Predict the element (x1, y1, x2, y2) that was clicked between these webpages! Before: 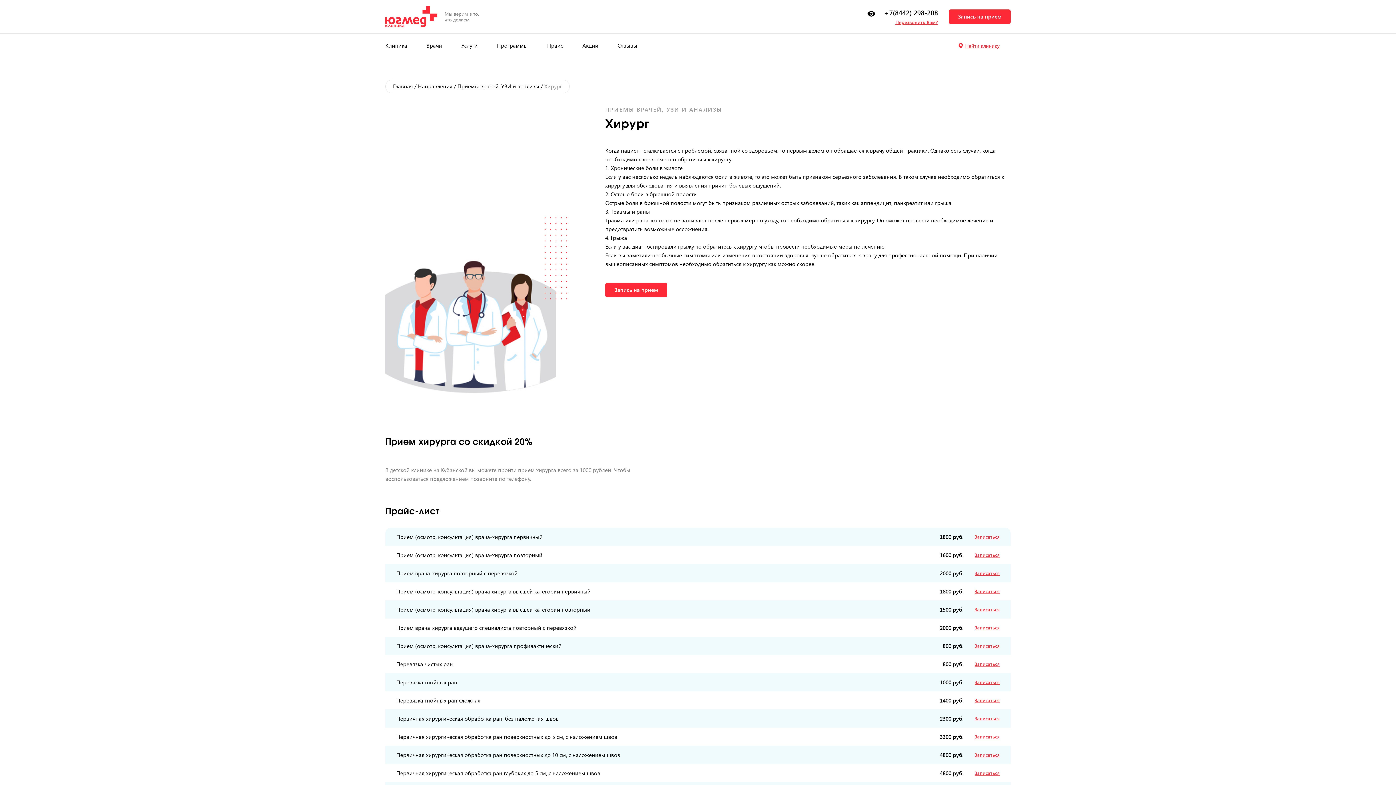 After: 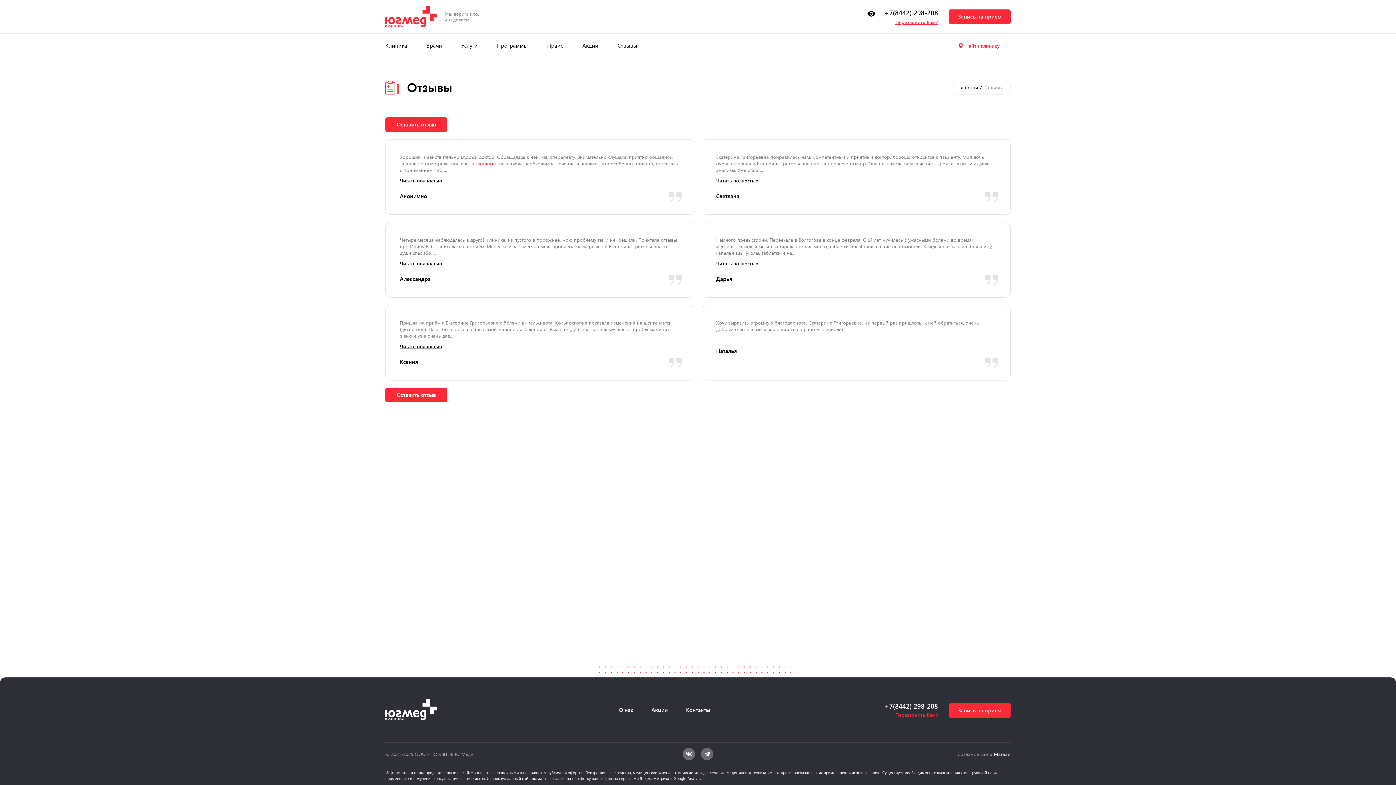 Action: label: Отзывы bbox: (617, 33, 637, 57)